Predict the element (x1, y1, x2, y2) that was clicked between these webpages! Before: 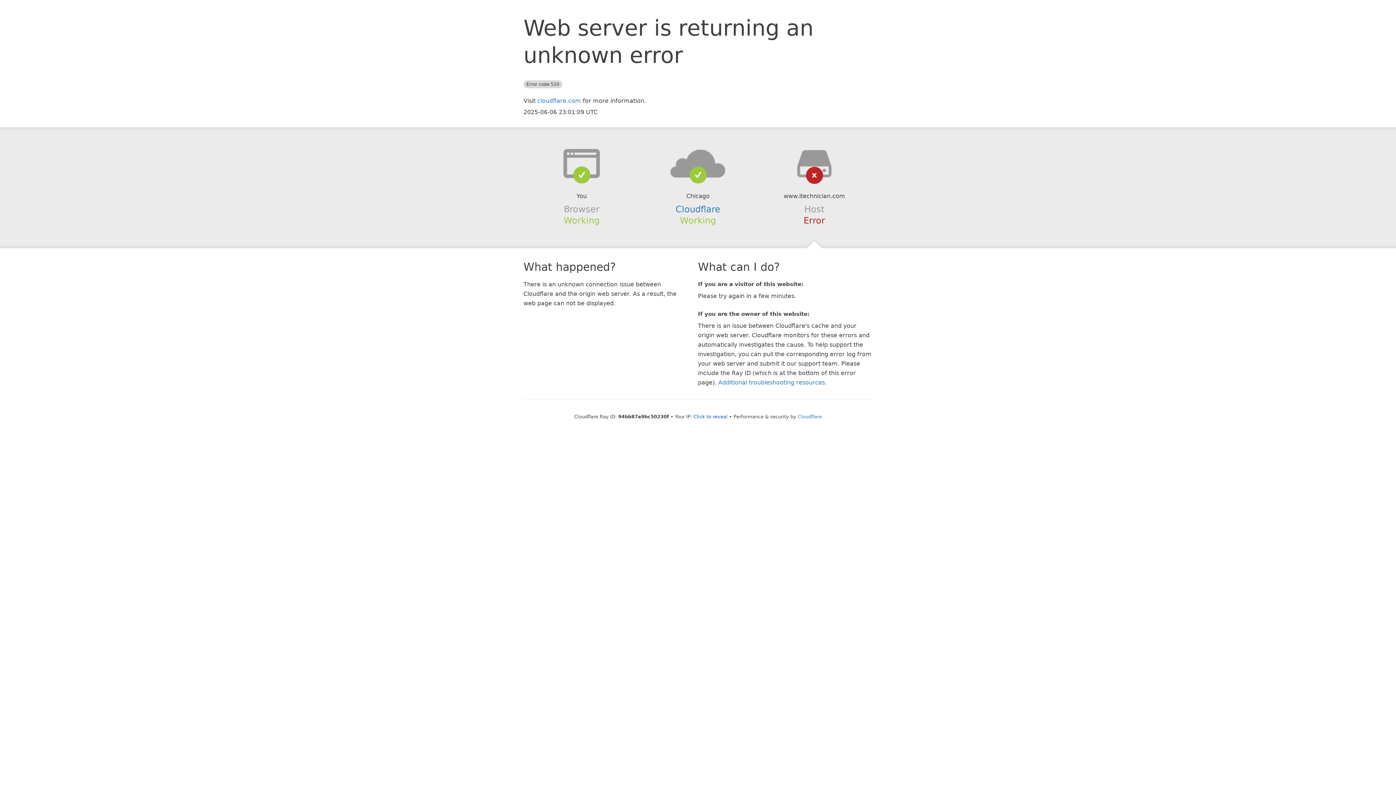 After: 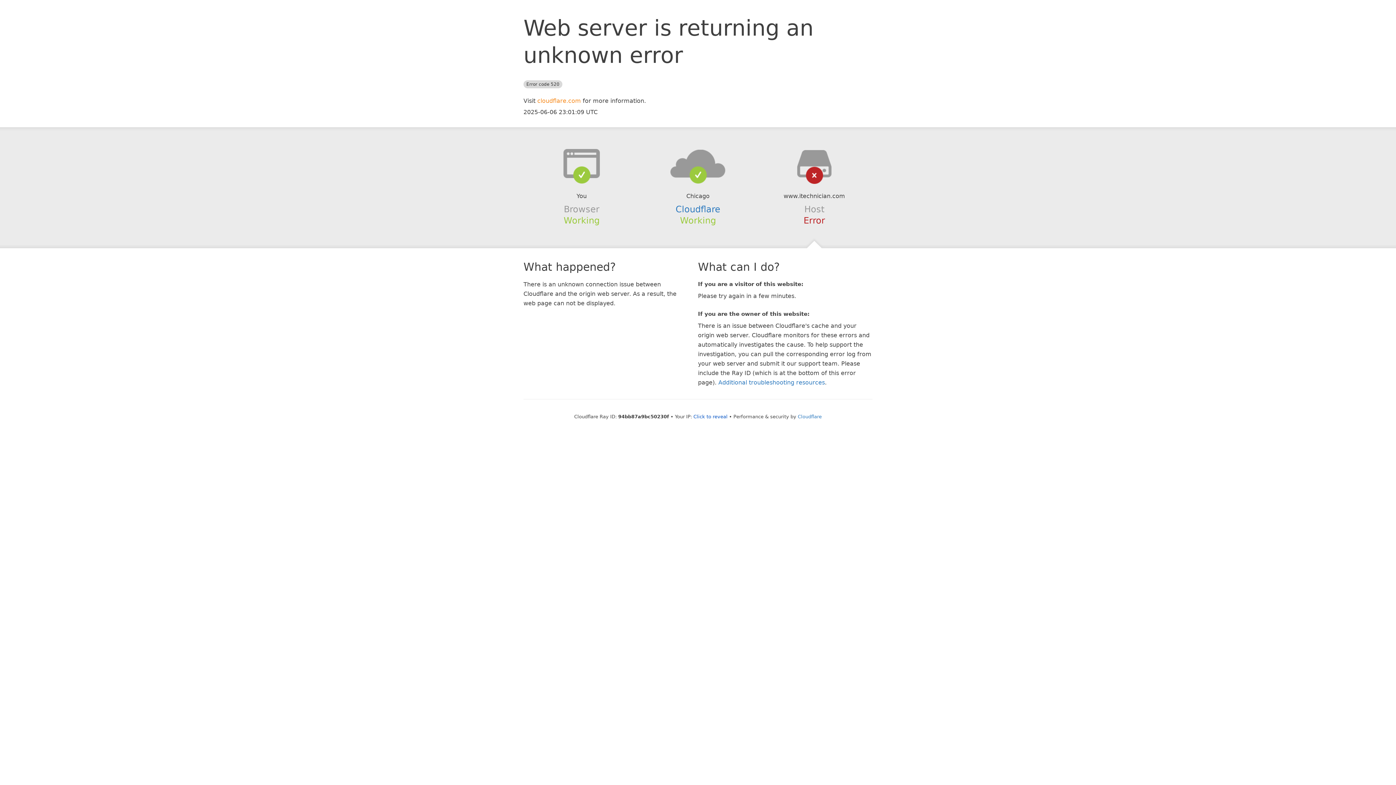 Action: bbox: (537, 97, 581, 104) label: cloudflare.com